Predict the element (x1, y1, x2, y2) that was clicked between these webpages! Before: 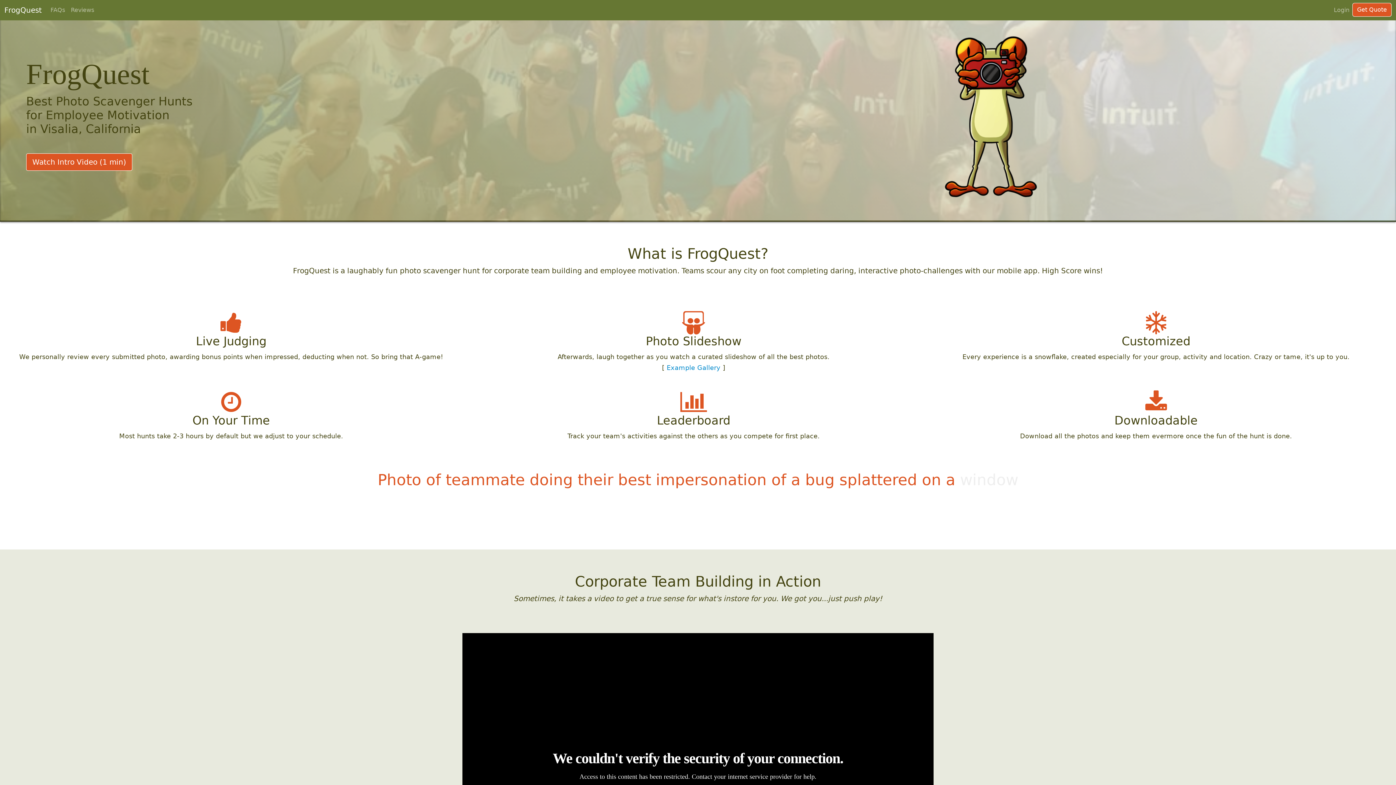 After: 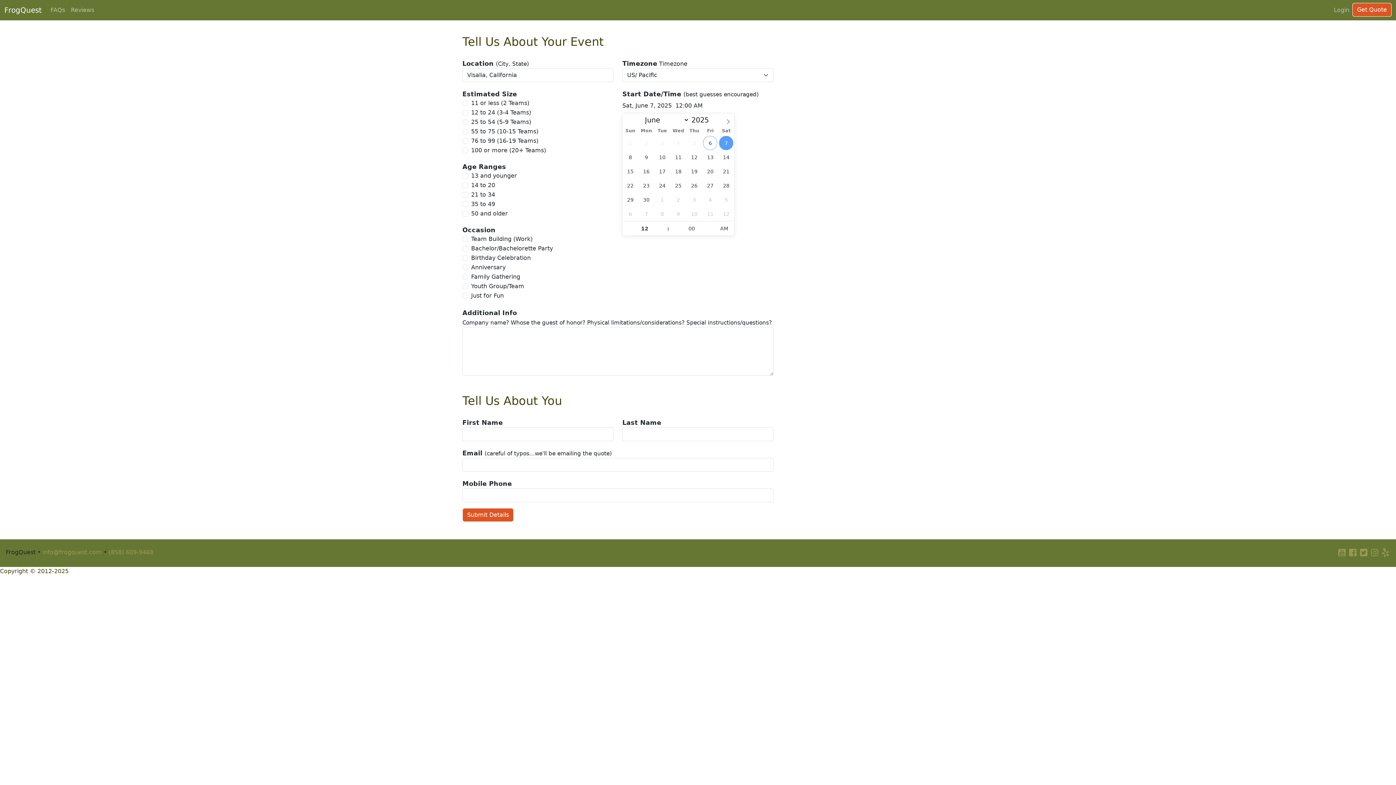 Action: bbox: (1352, 2, 1392, 16) label: Get Quote